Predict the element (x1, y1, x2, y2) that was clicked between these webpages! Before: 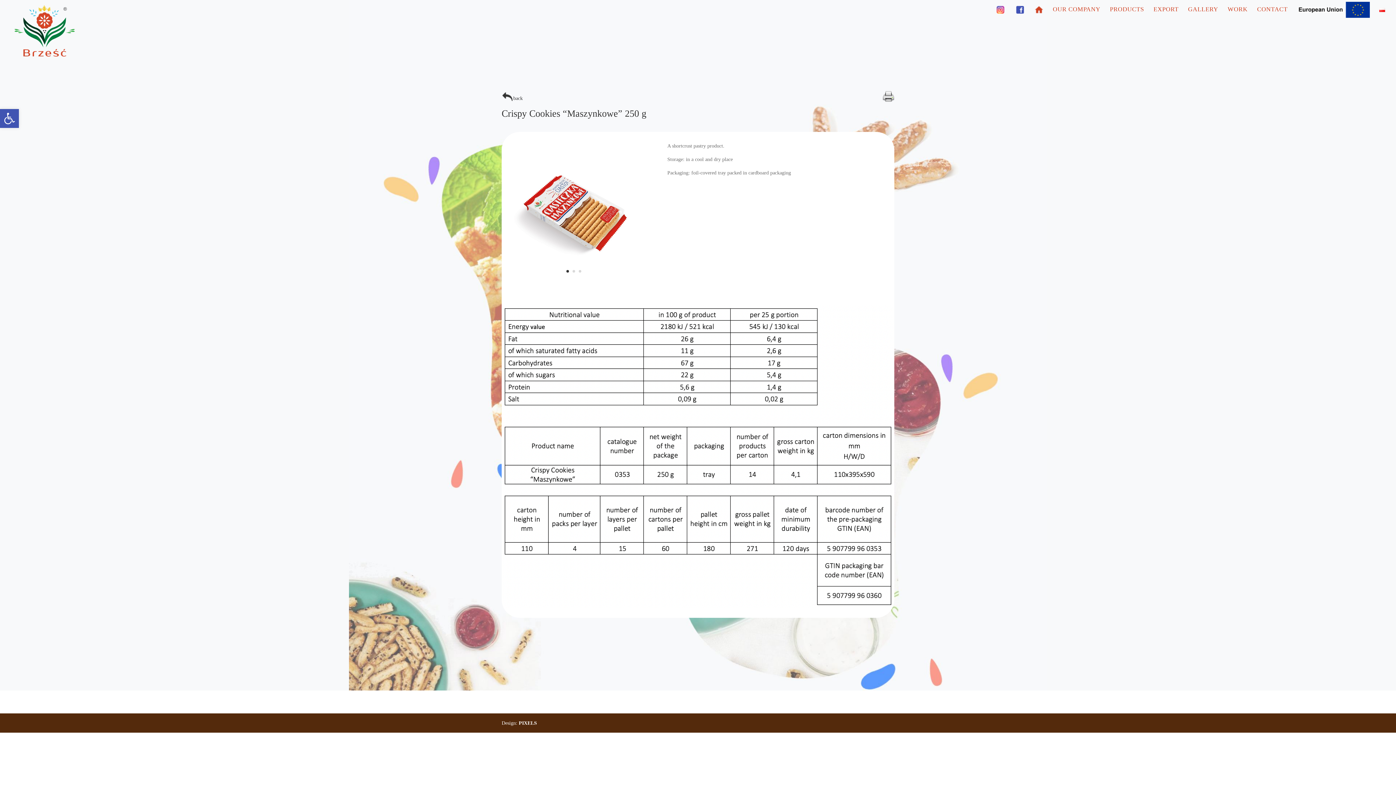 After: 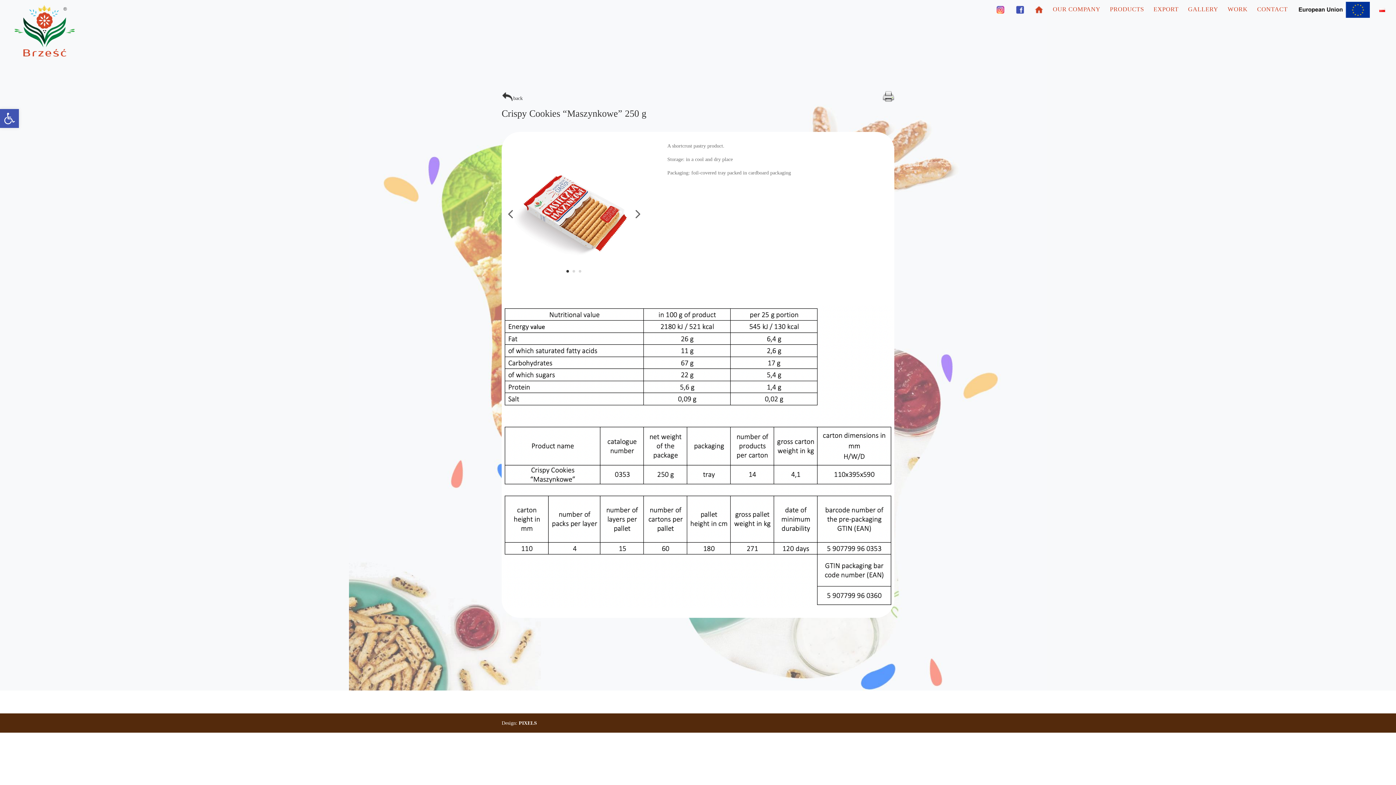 Action: bbox: (566, 270, 568, 272) label: 1